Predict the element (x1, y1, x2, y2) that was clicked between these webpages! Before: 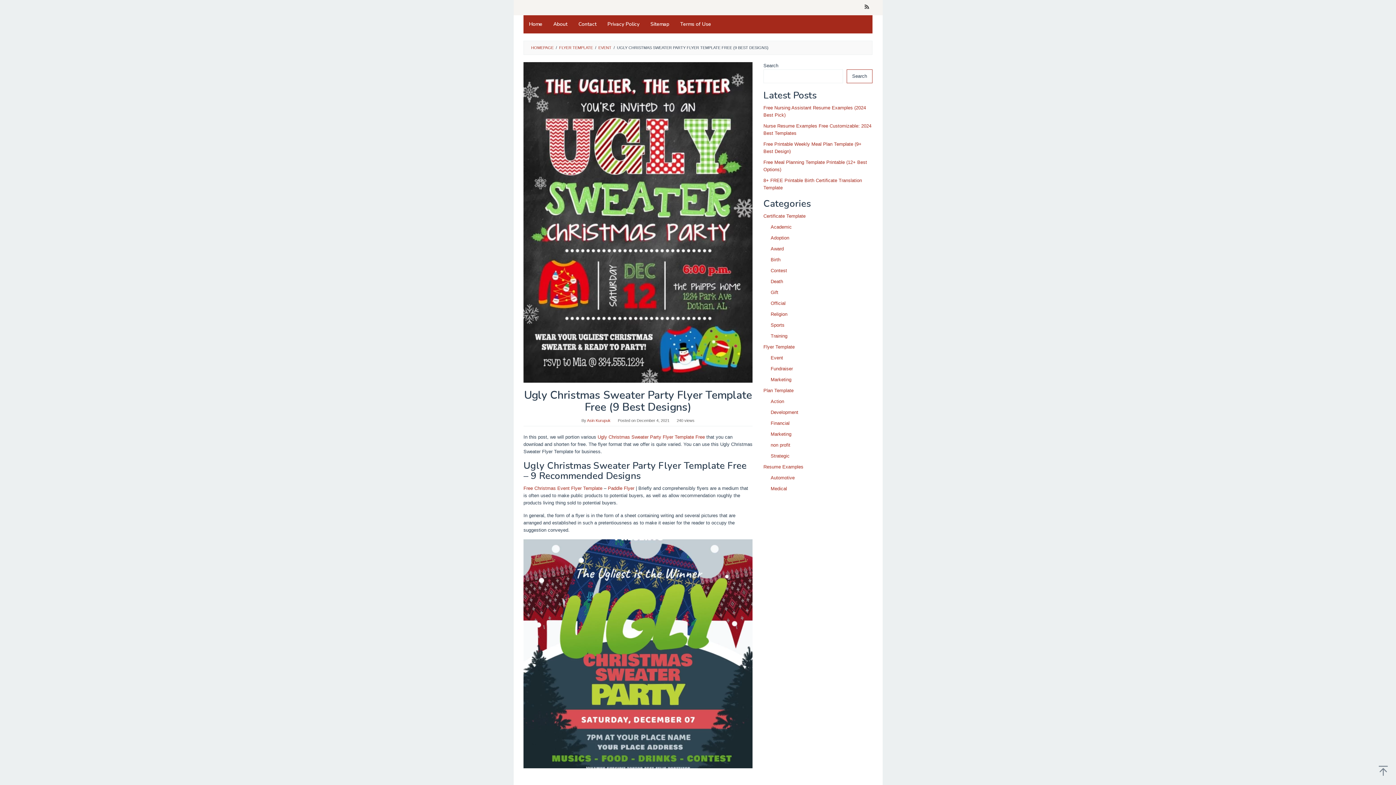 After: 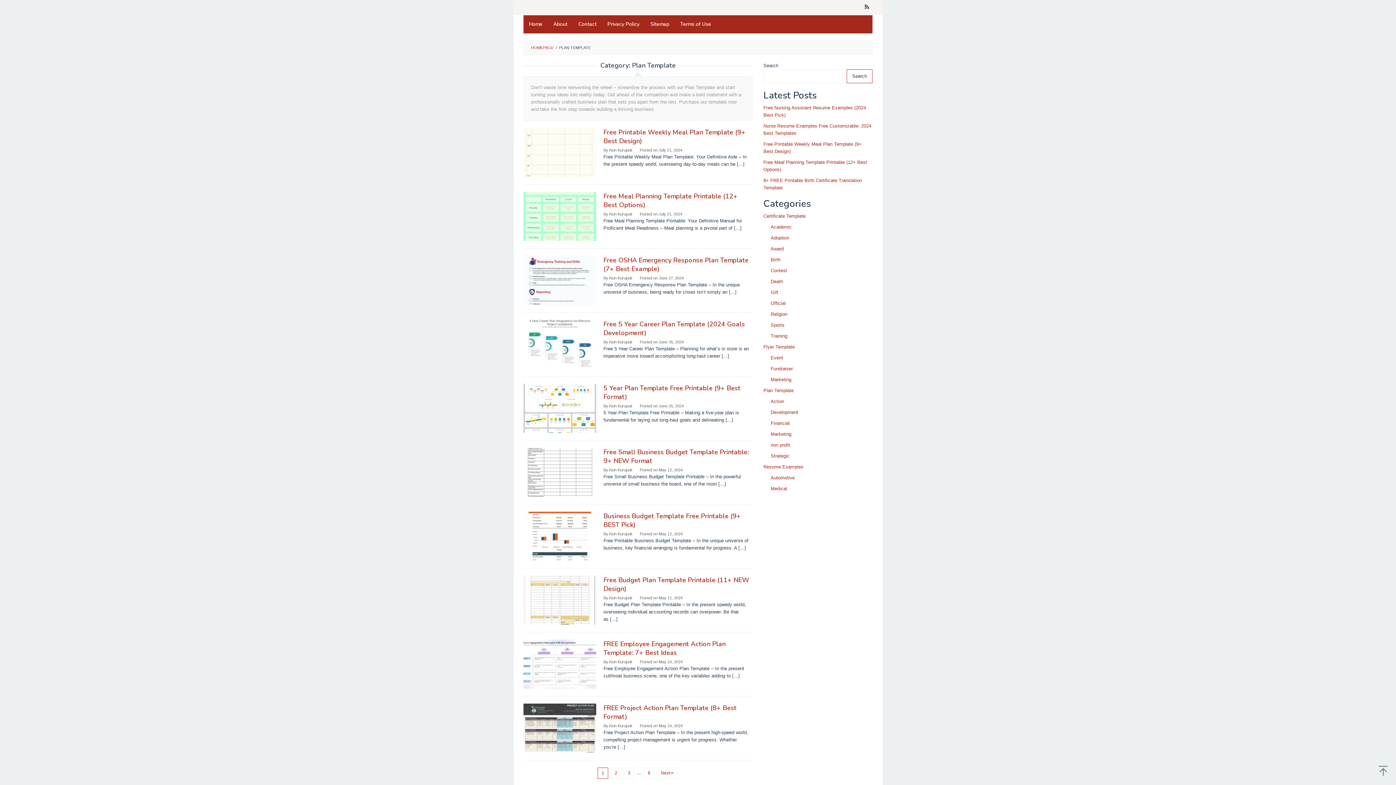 Action: bbox: (763, 388, 793, 393) label: Plan Template